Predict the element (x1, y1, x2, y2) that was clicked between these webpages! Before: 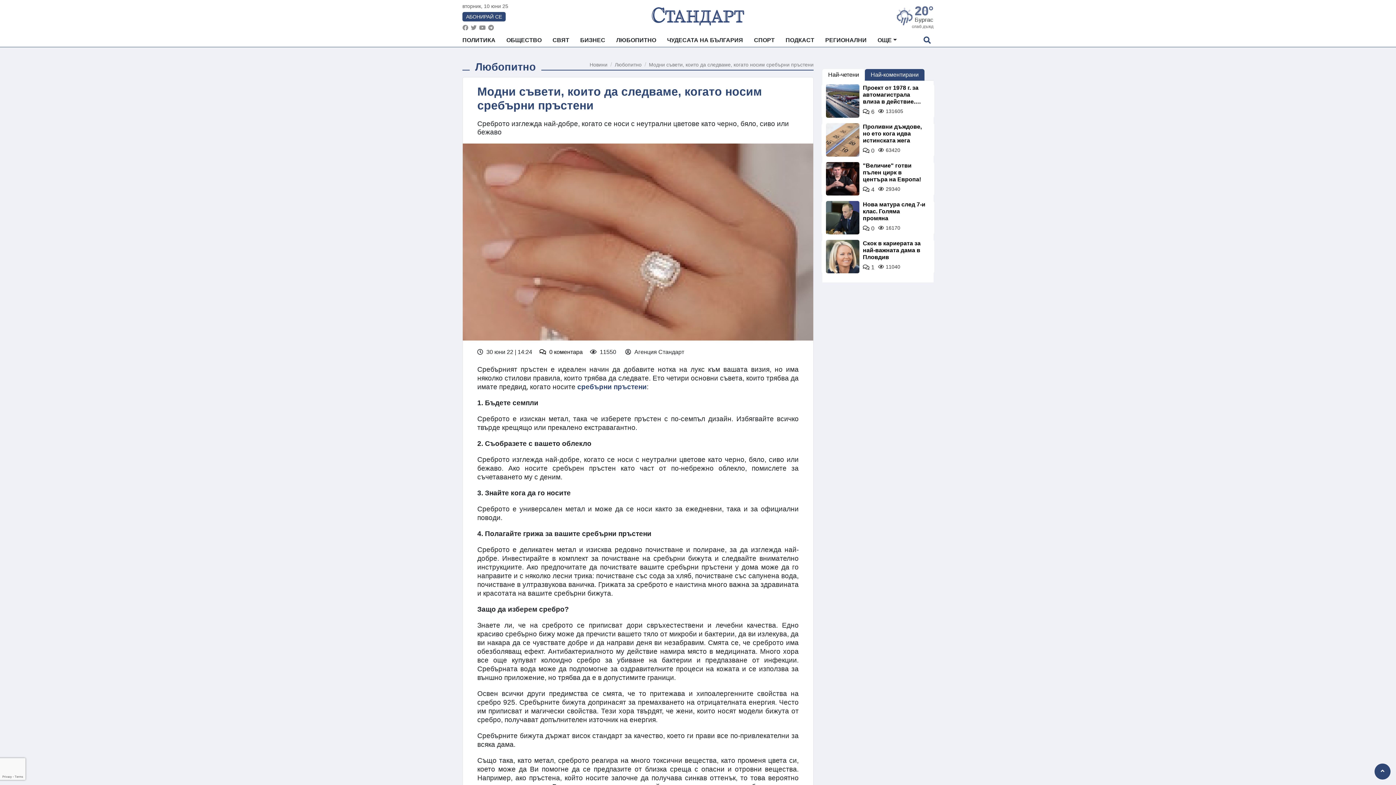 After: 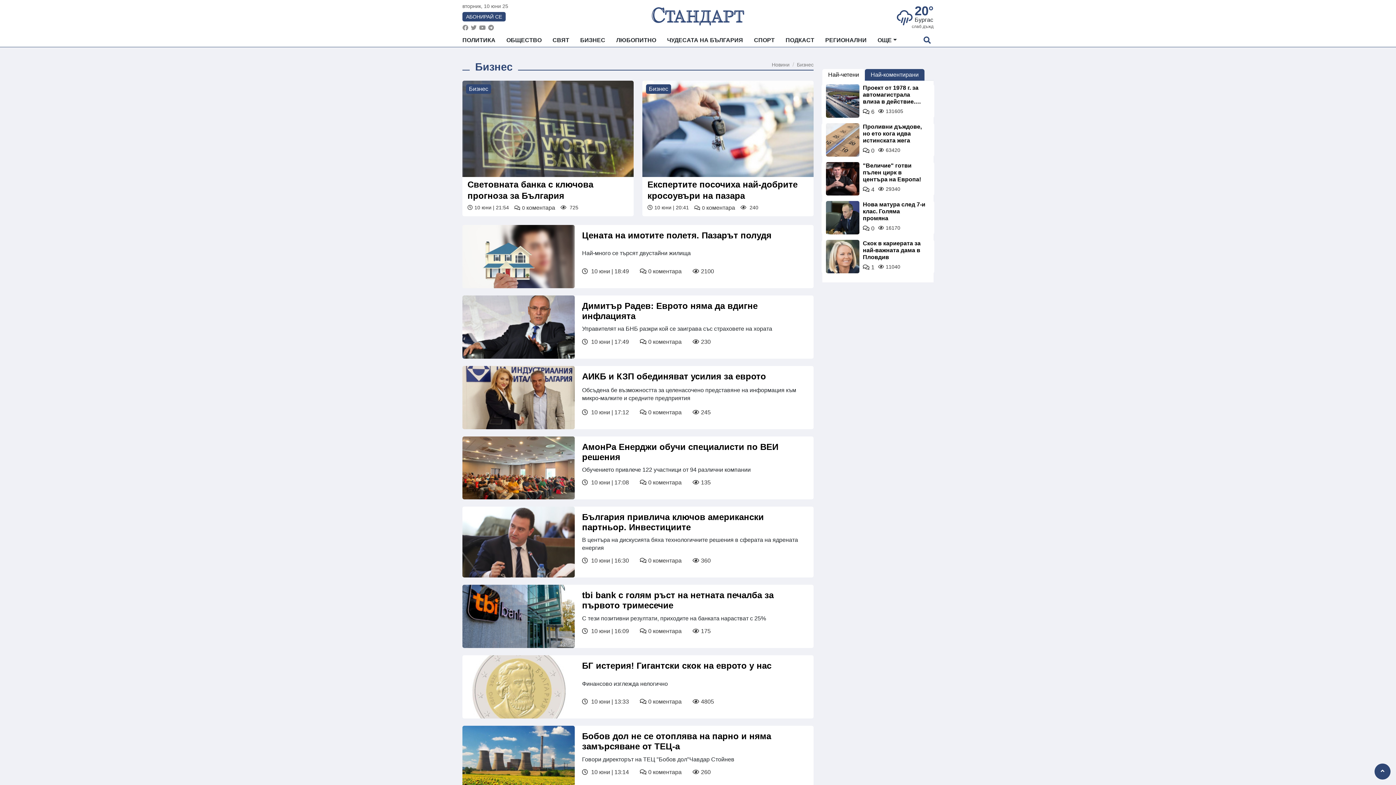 Action: bbox: (574, 33, 610, 46) label: БИЗНЕС